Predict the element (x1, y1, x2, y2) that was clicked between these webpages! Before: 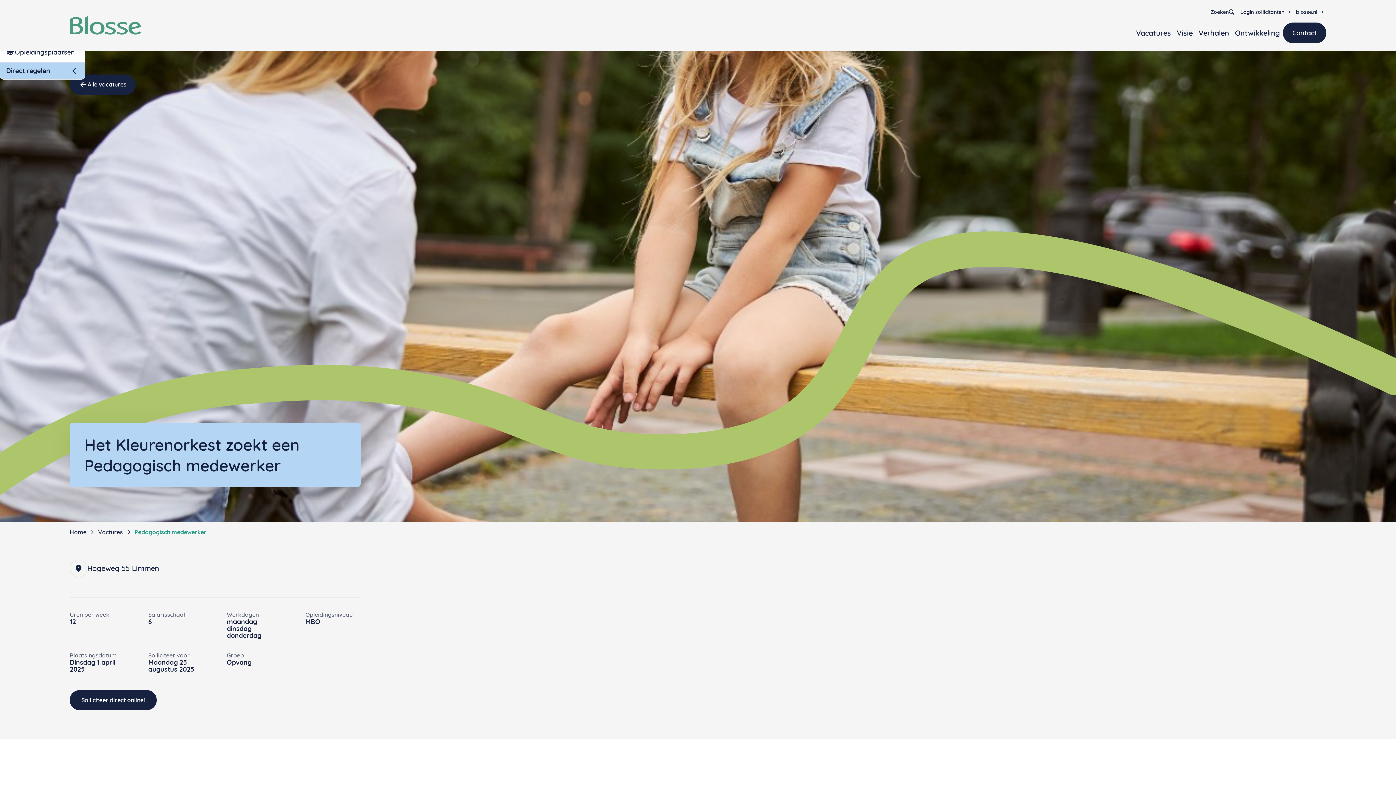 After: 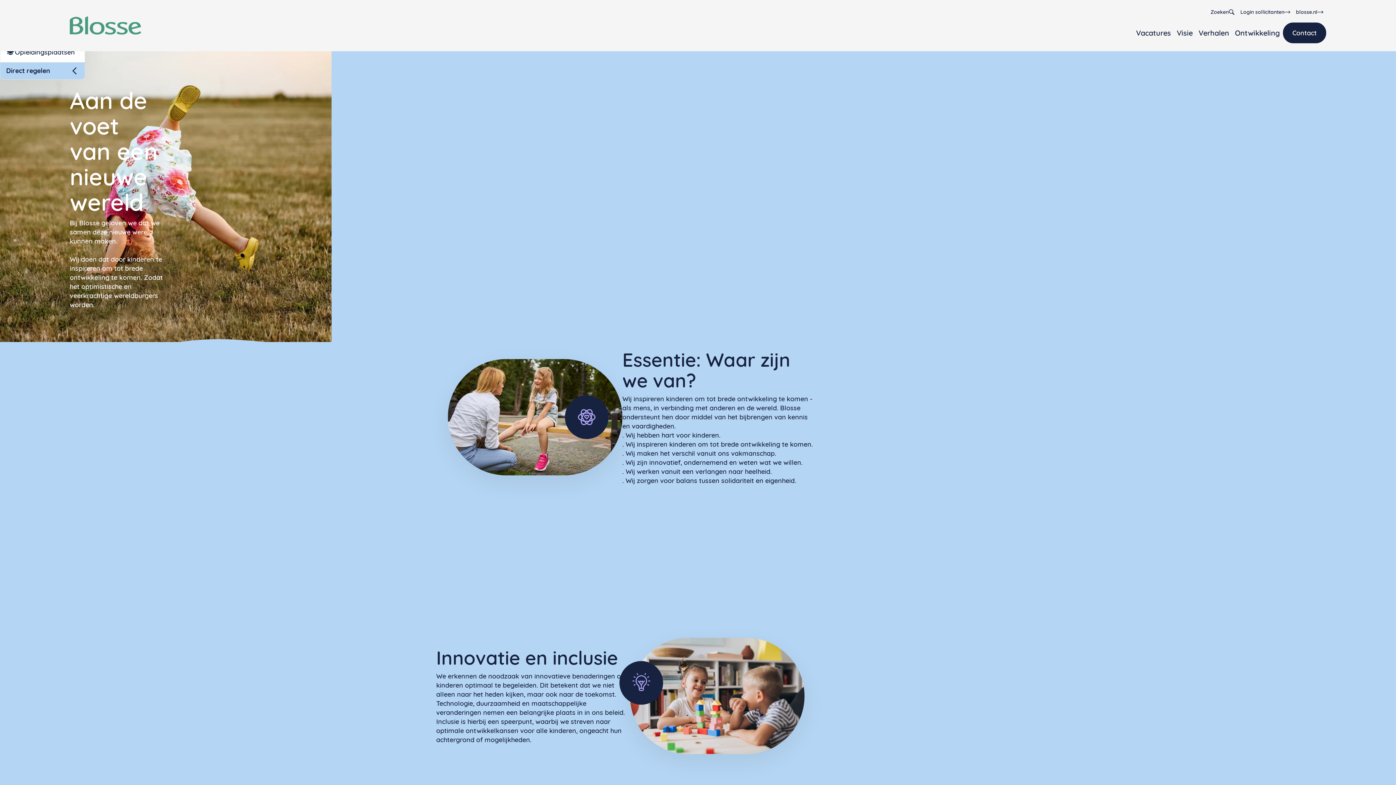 Action: label: Visie bbox: (1174, 26, 1196, 39)